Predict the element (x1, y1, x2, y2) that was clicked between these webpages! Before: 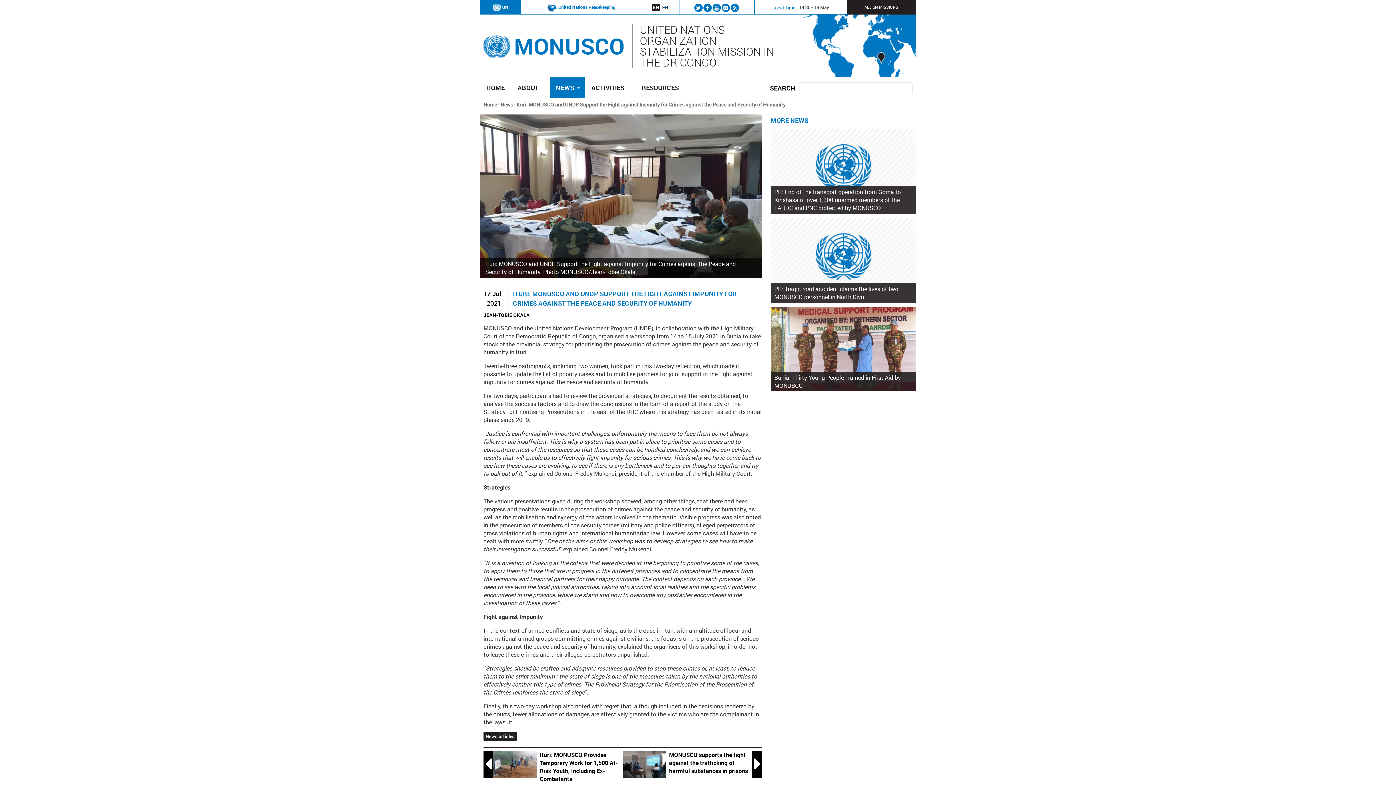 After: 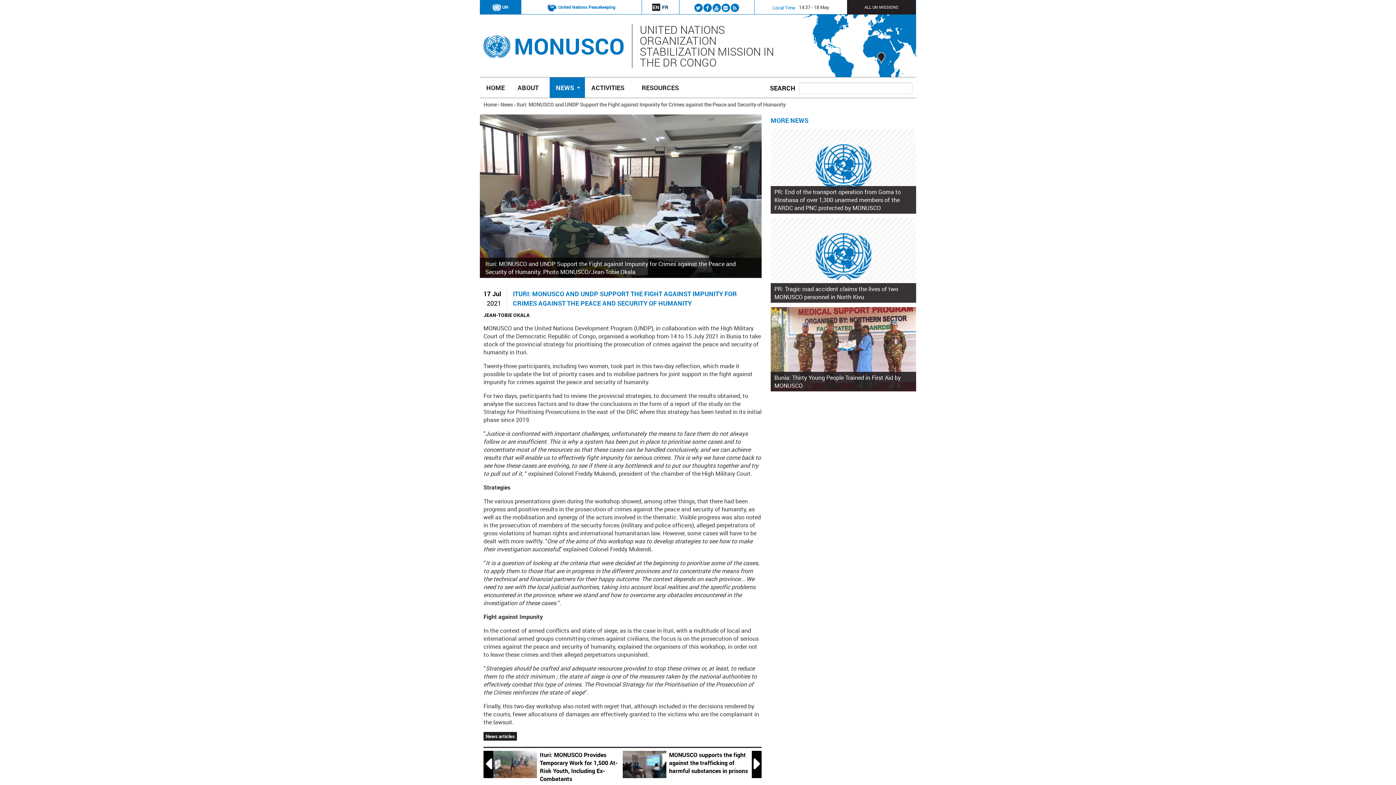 Action: bbox: (652, 3, 660, 11) label: EN